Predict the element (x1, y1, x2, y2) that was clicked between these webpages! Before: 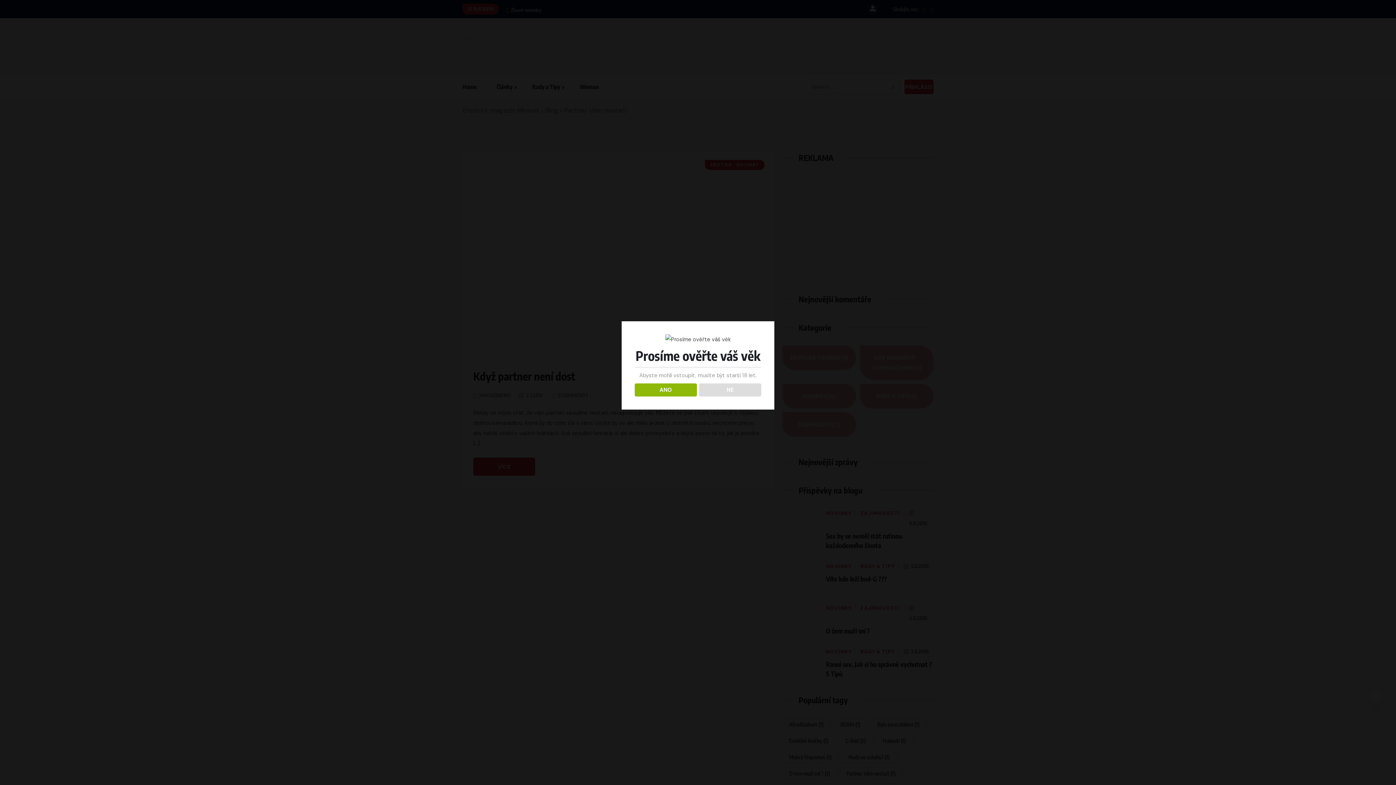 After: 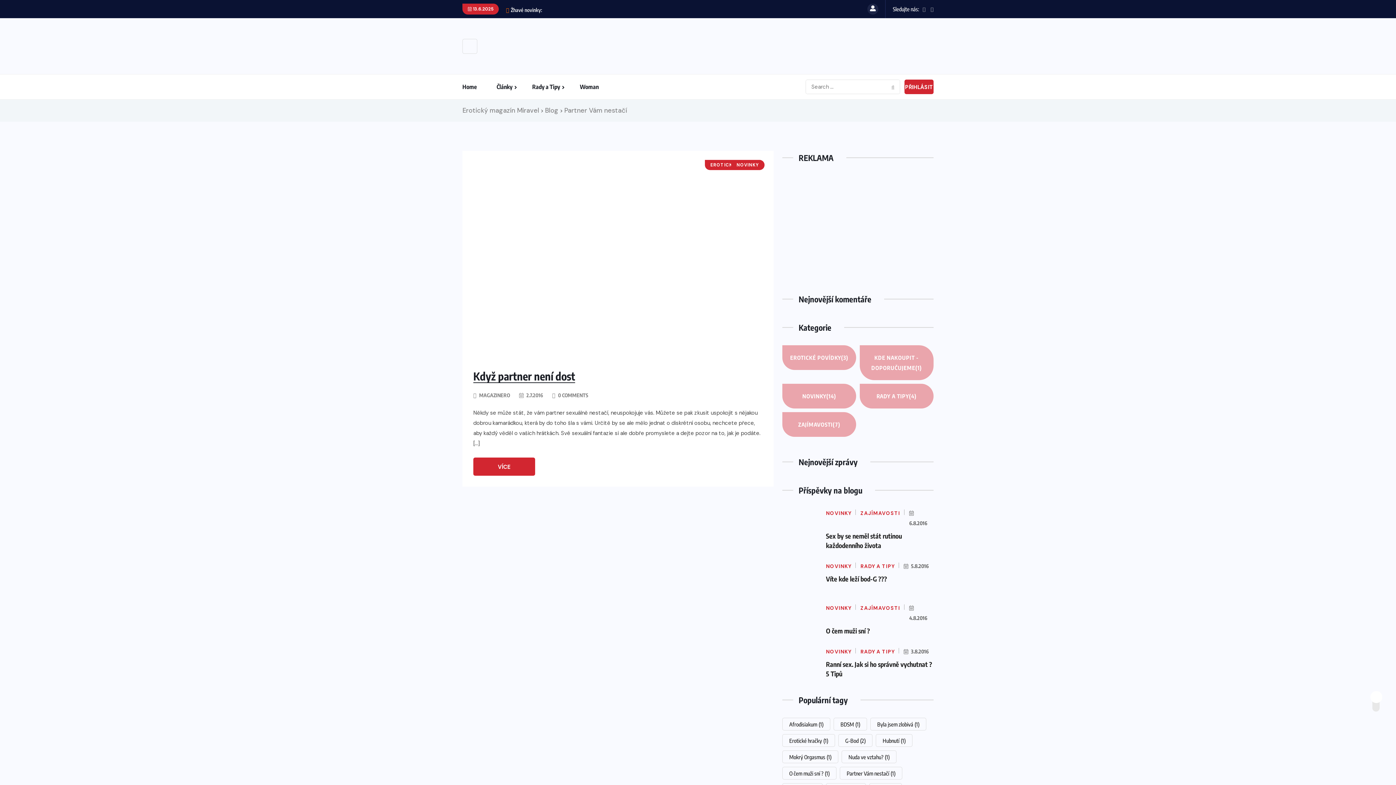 Action: label: ANO bbox: (634, 383, 696, 396)